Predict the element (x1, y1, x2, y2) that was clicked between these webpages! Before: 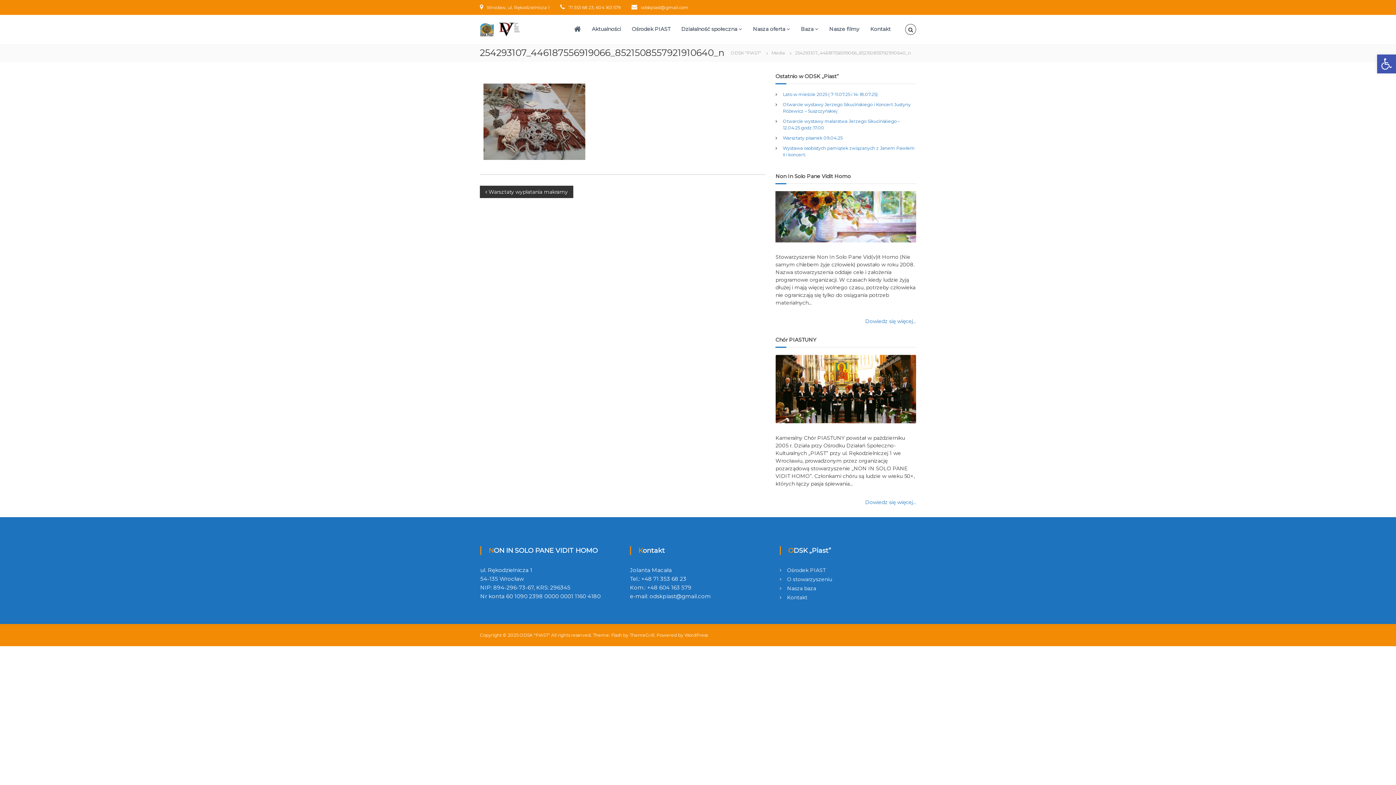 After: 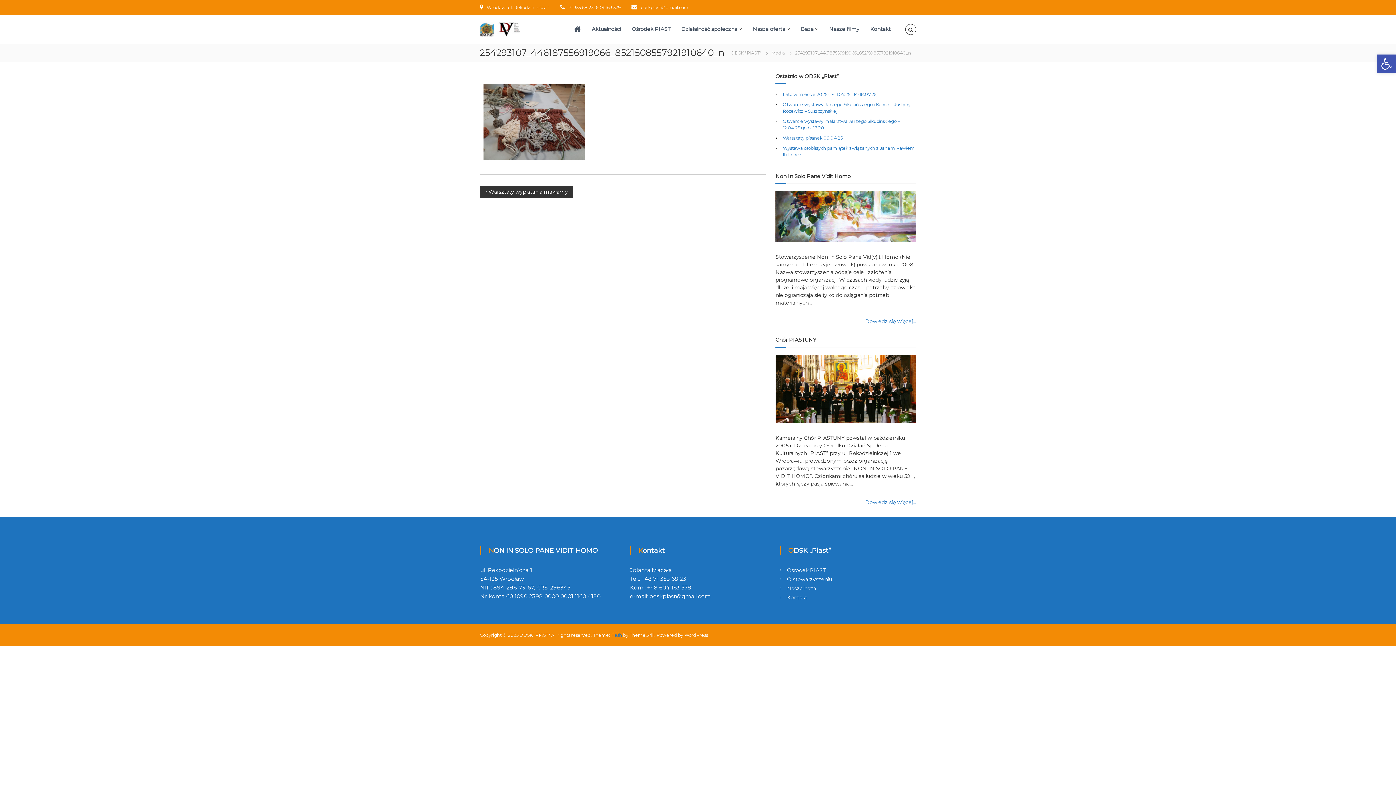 Action: label: Flash bbox: (611, 632, 622, 638)